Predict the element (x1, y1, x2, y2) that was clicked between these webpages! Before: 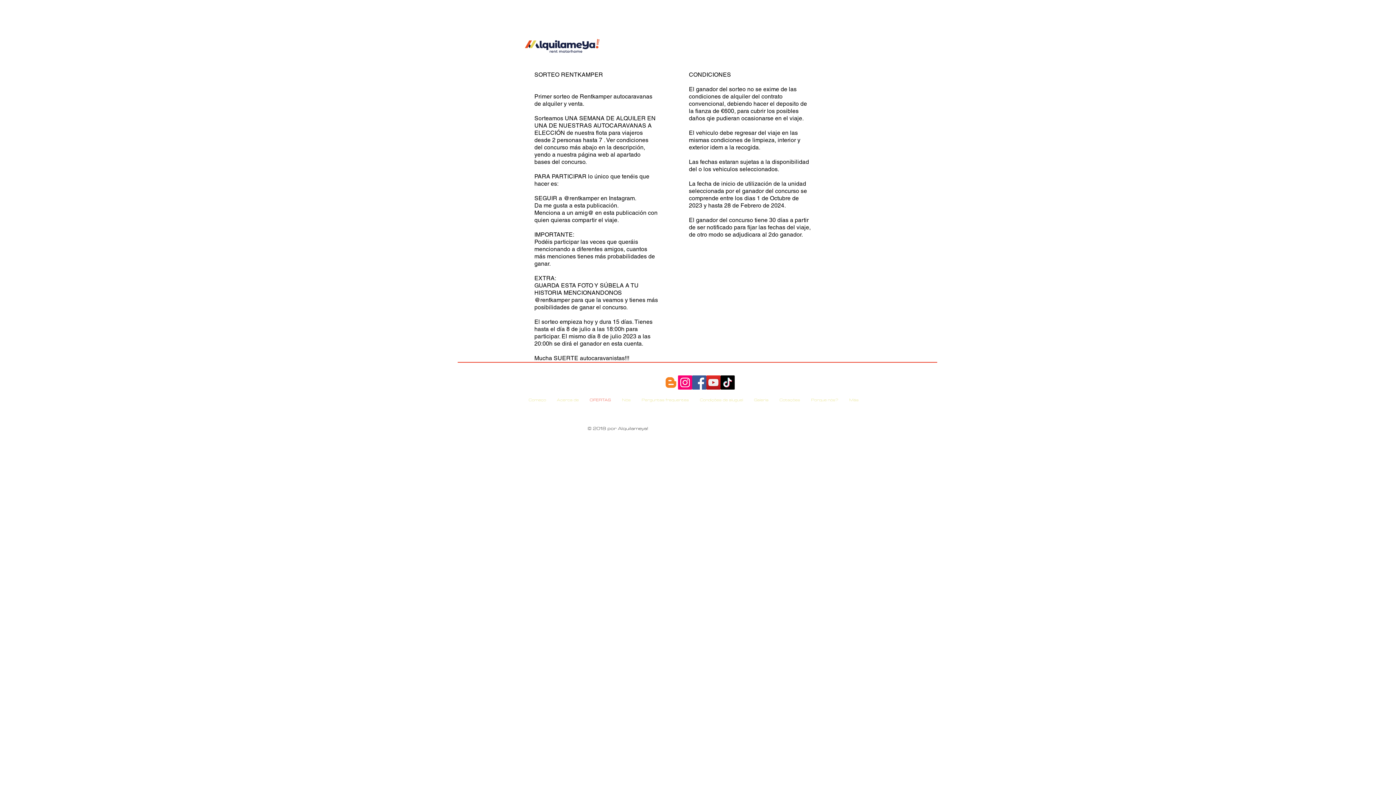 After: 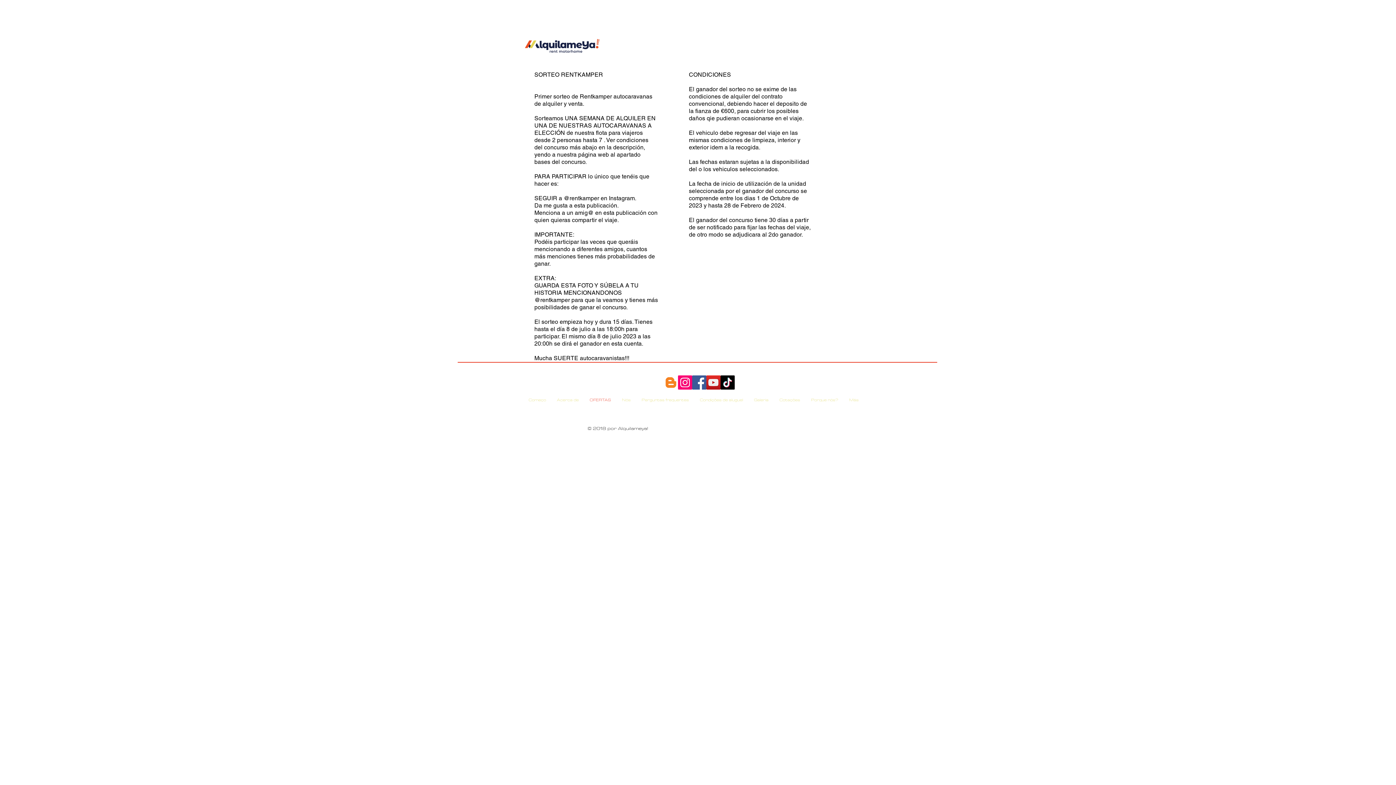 Action: label: YouTube bbox: (706, 375, 720, 389)